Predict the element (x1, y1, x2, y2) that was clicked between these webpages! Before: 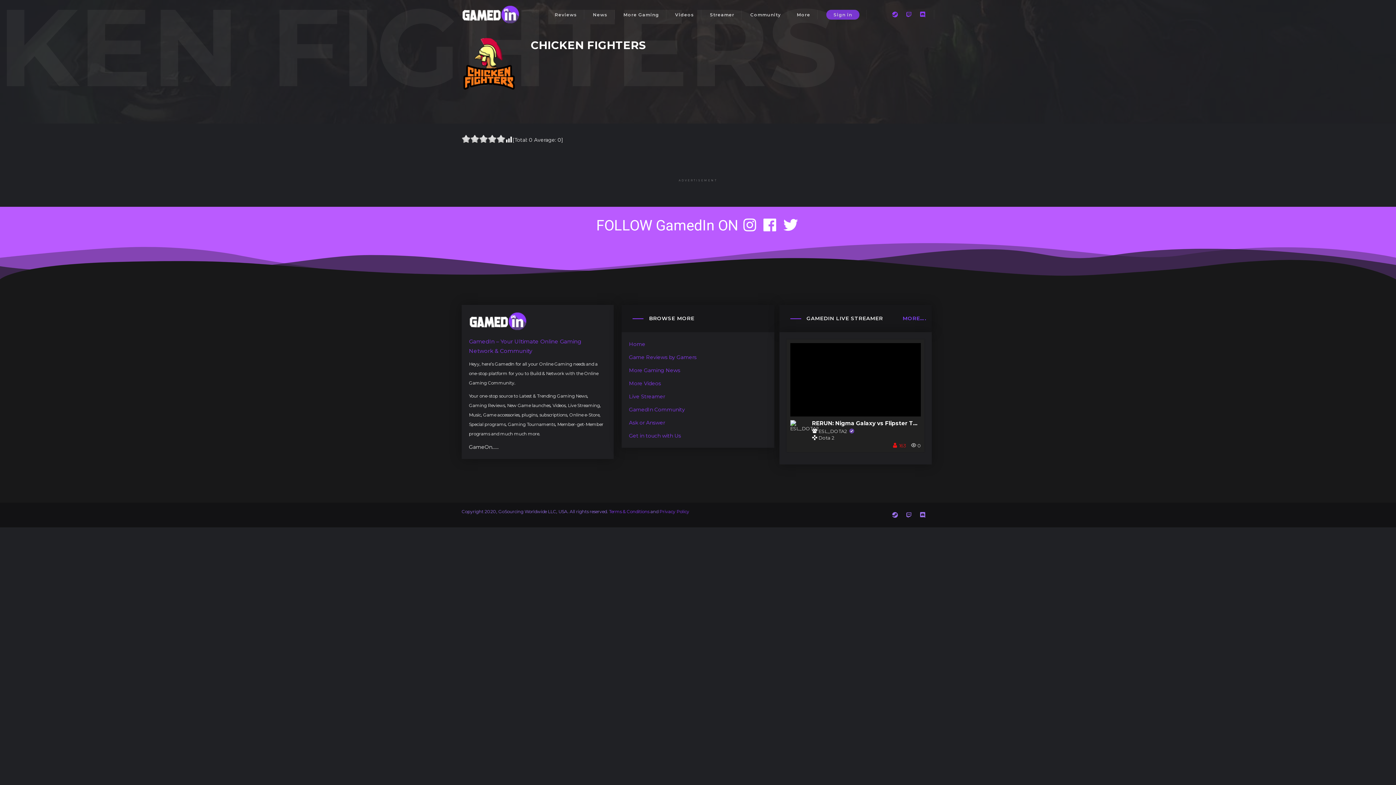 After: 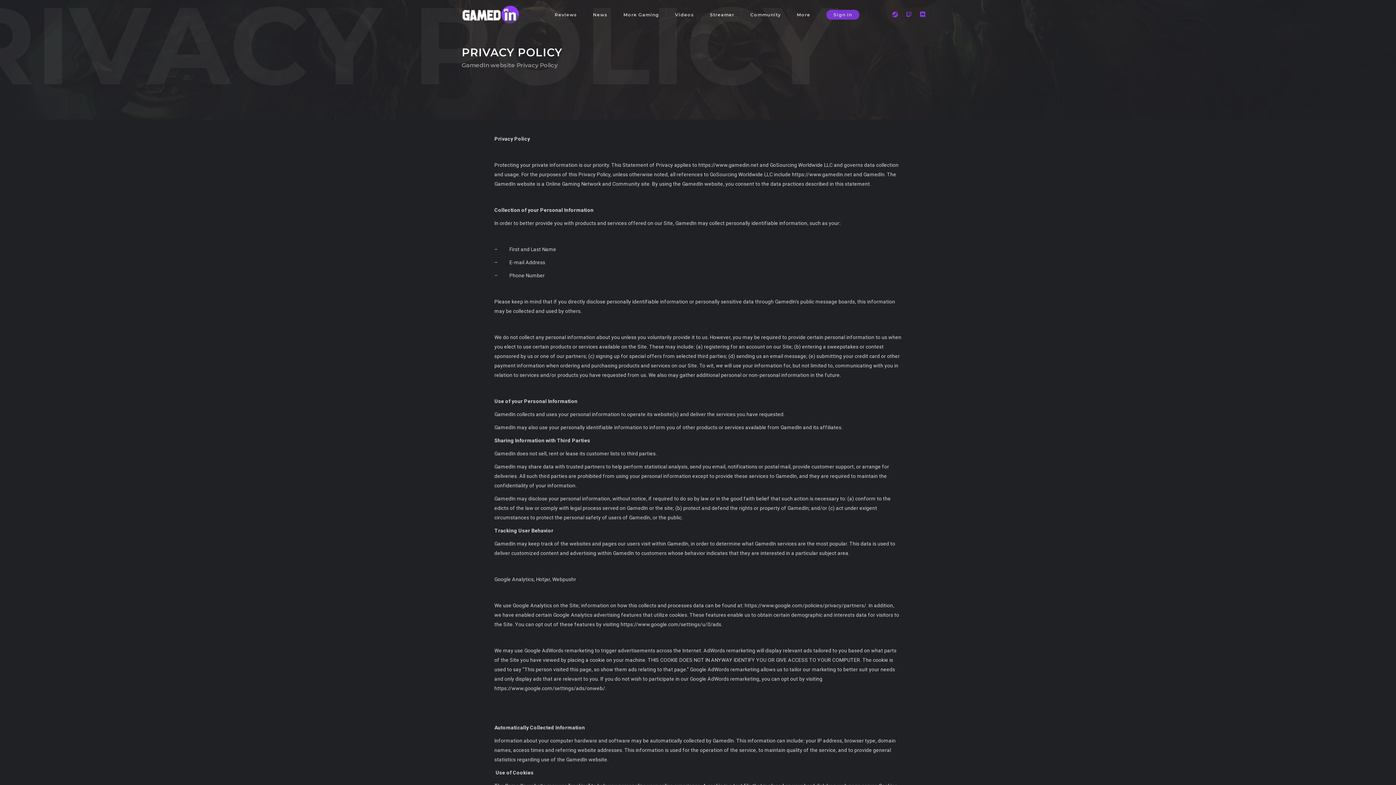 Action: label: Privacy Policy bbox: (659, 508, 689, 514)